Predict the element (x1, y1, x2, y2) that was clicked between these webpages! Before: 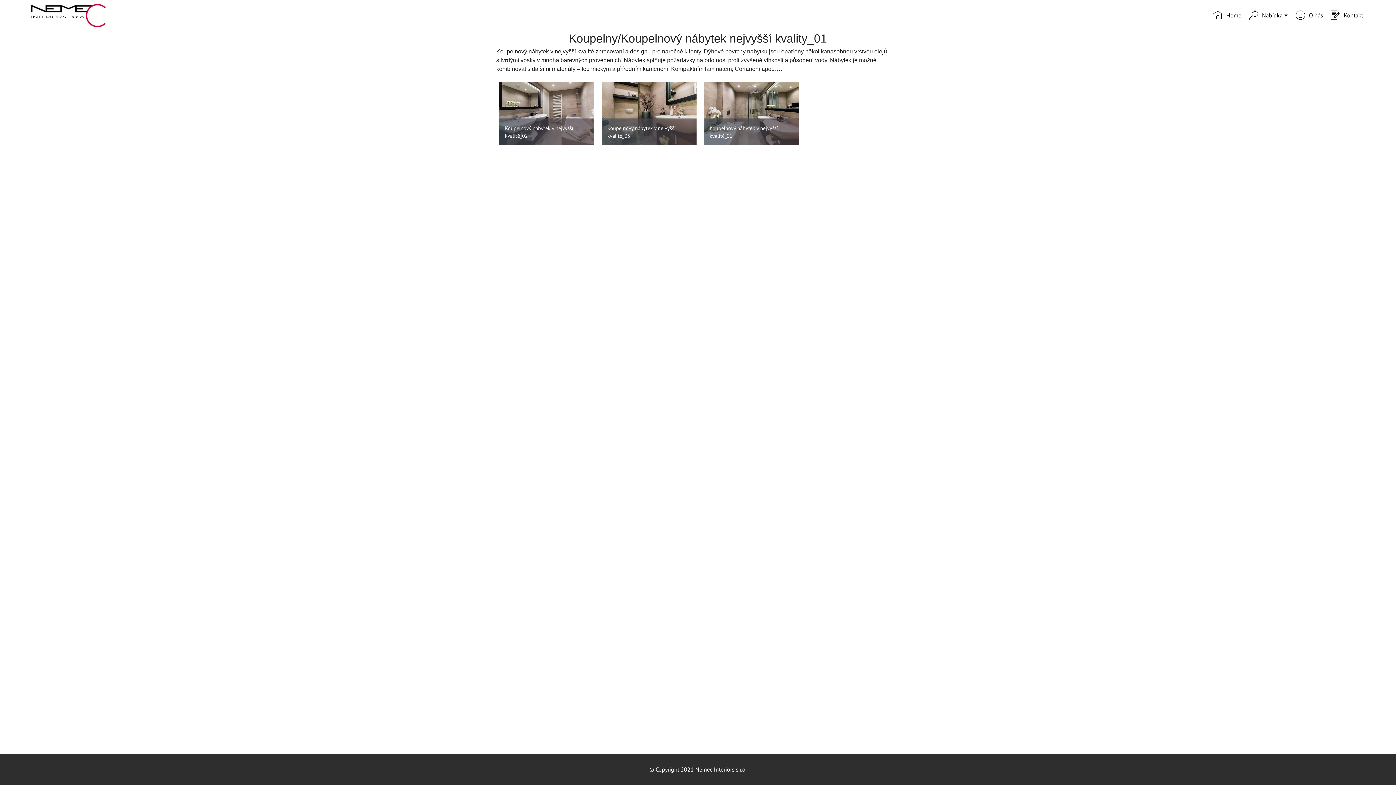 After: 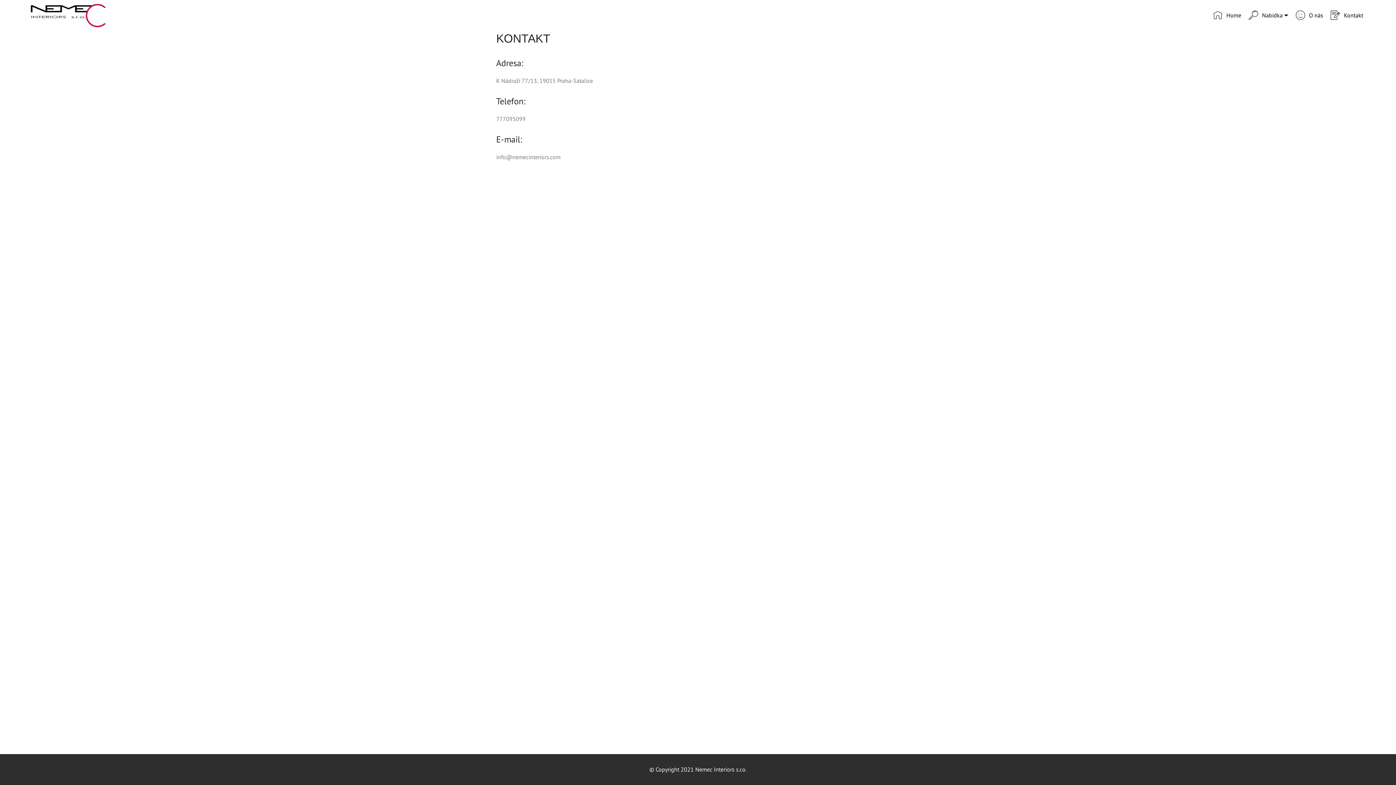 Action: bbox: (1331, 8, 1363, 22) label: Kontakt